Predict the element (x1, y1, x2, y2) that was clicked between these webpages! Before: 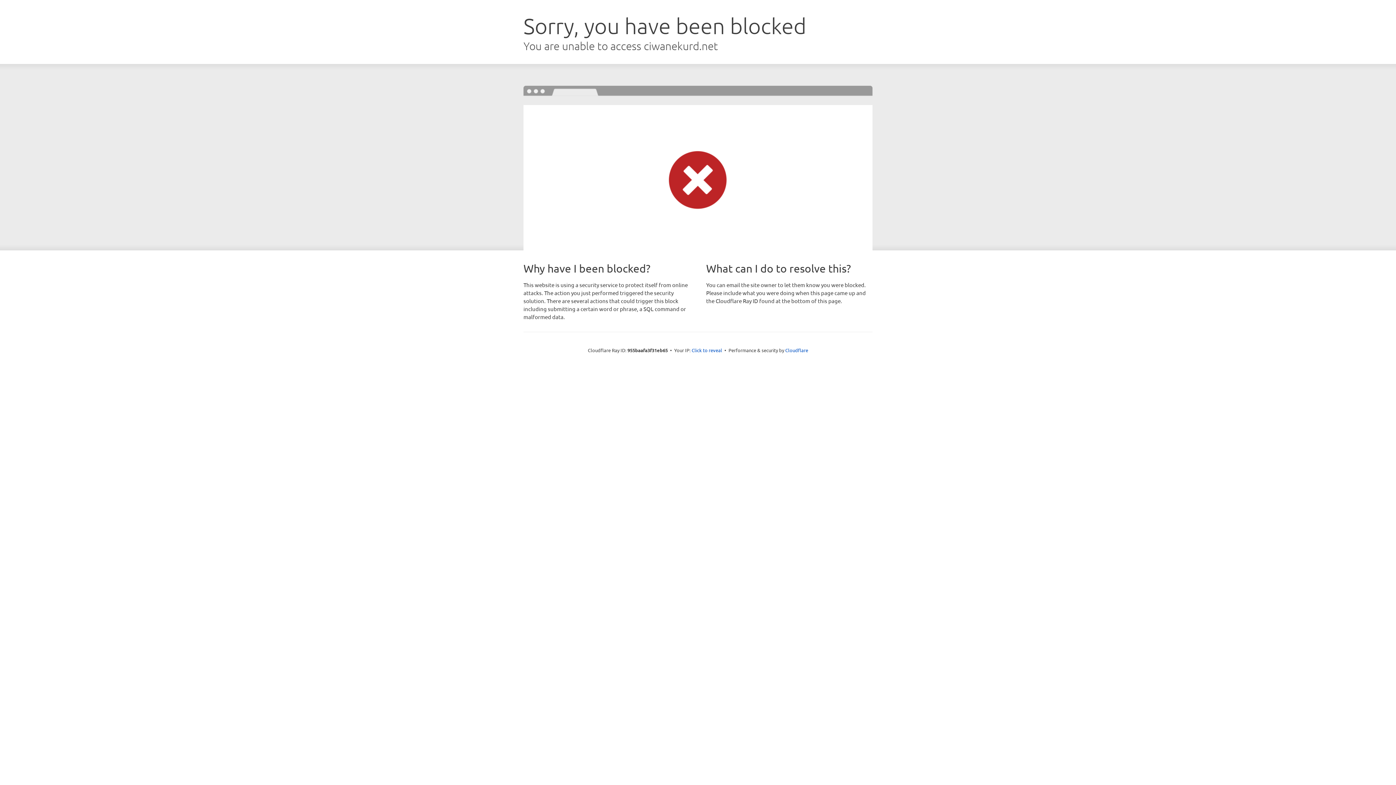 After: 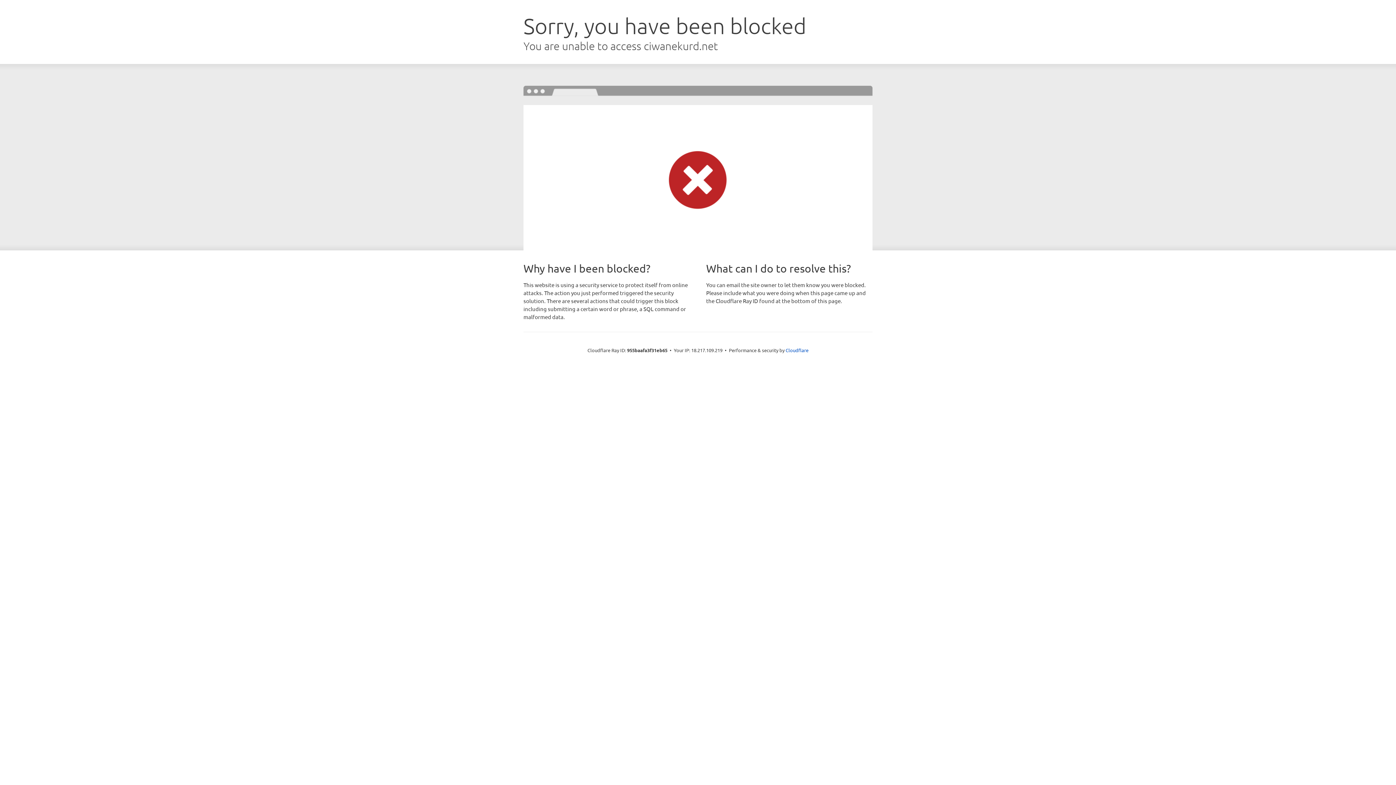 Action: bbox: (691, 346, 722, 353) label: Click to reveal